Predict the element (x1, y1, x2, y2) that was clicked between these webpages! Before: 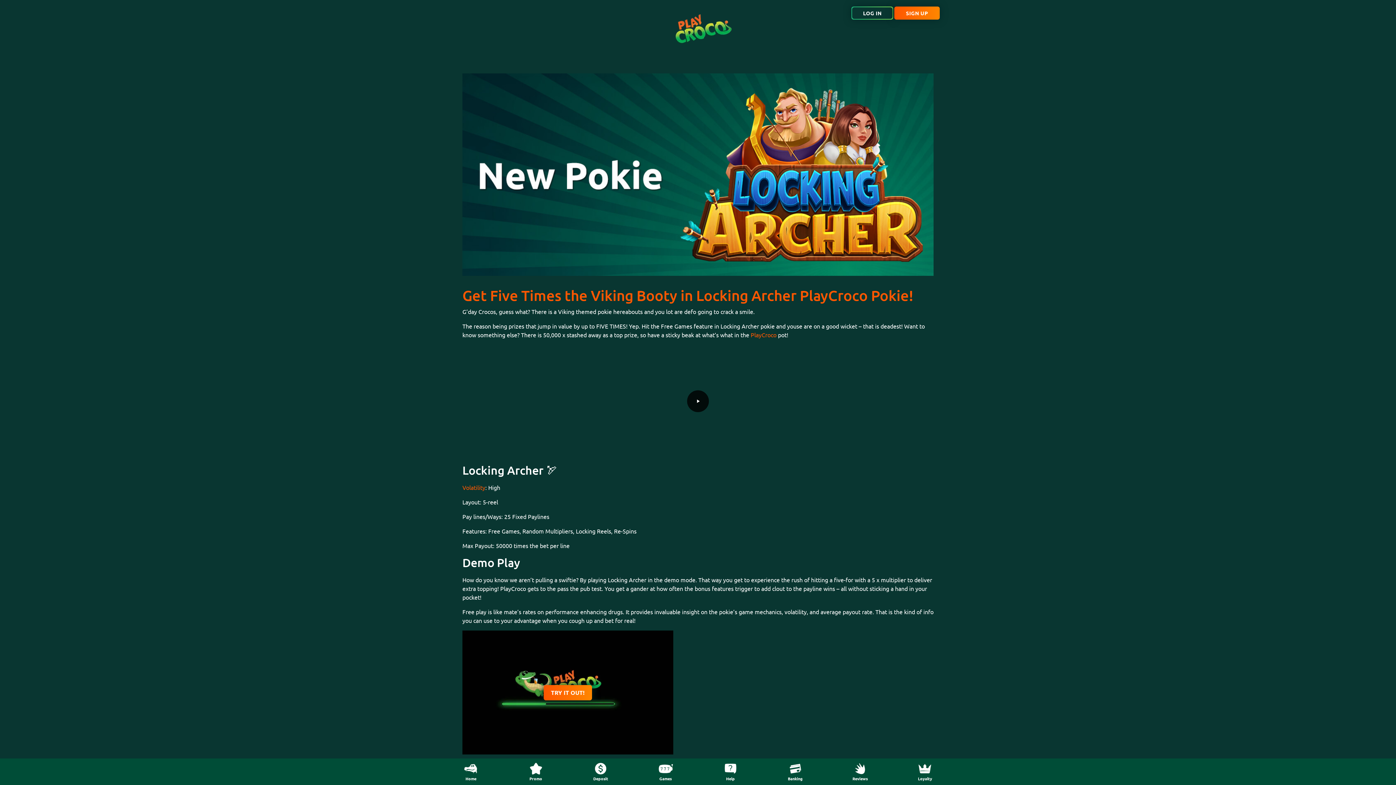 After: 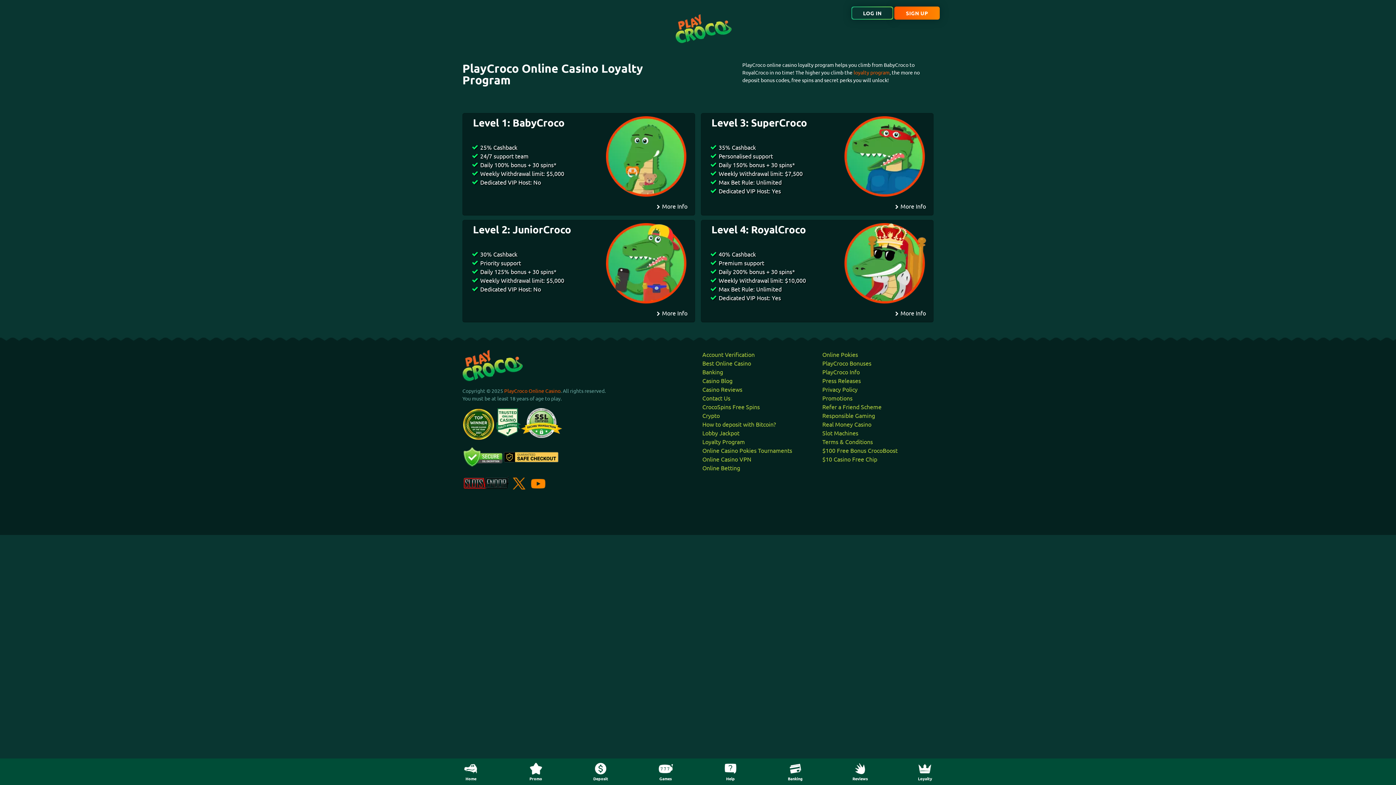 Action: bbox: (912, 763, 938, 781) label: Loyalty